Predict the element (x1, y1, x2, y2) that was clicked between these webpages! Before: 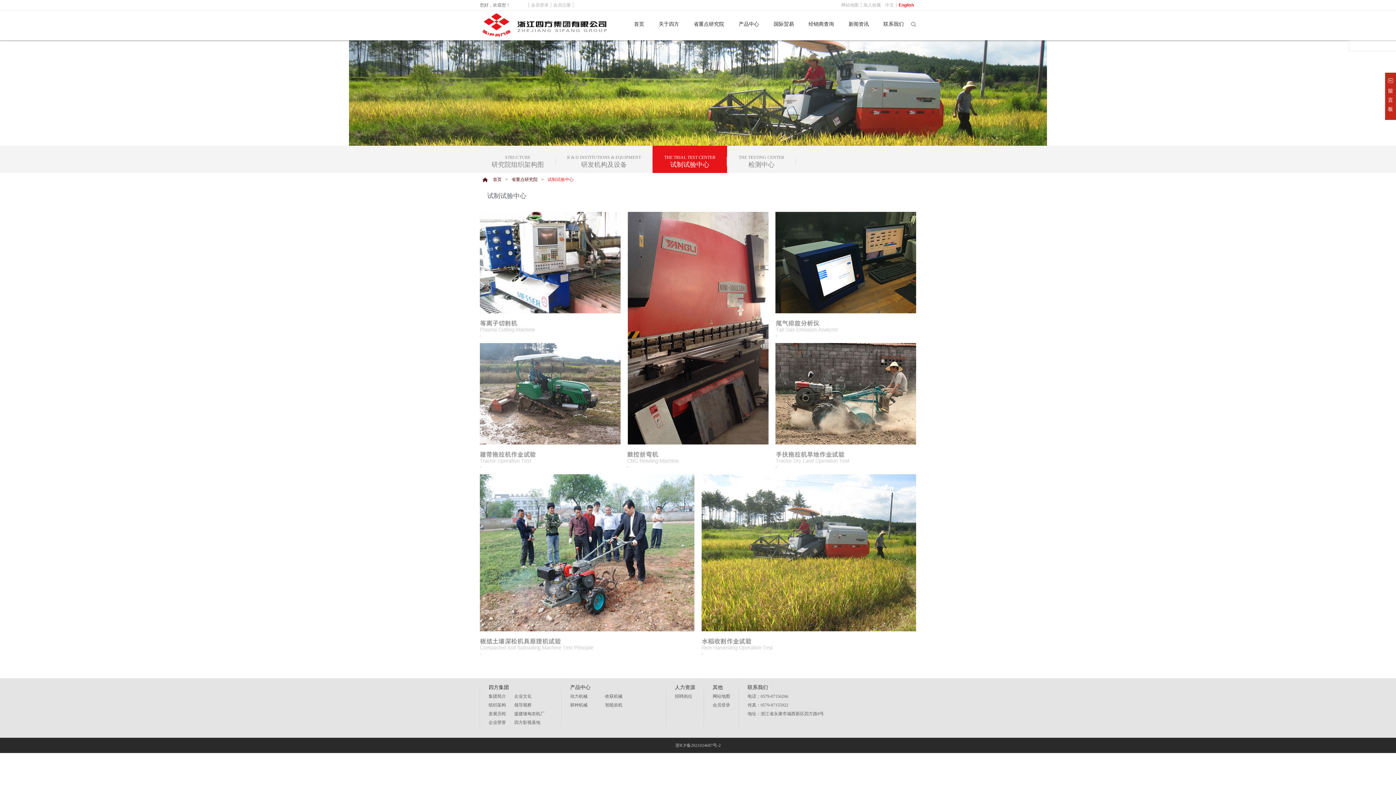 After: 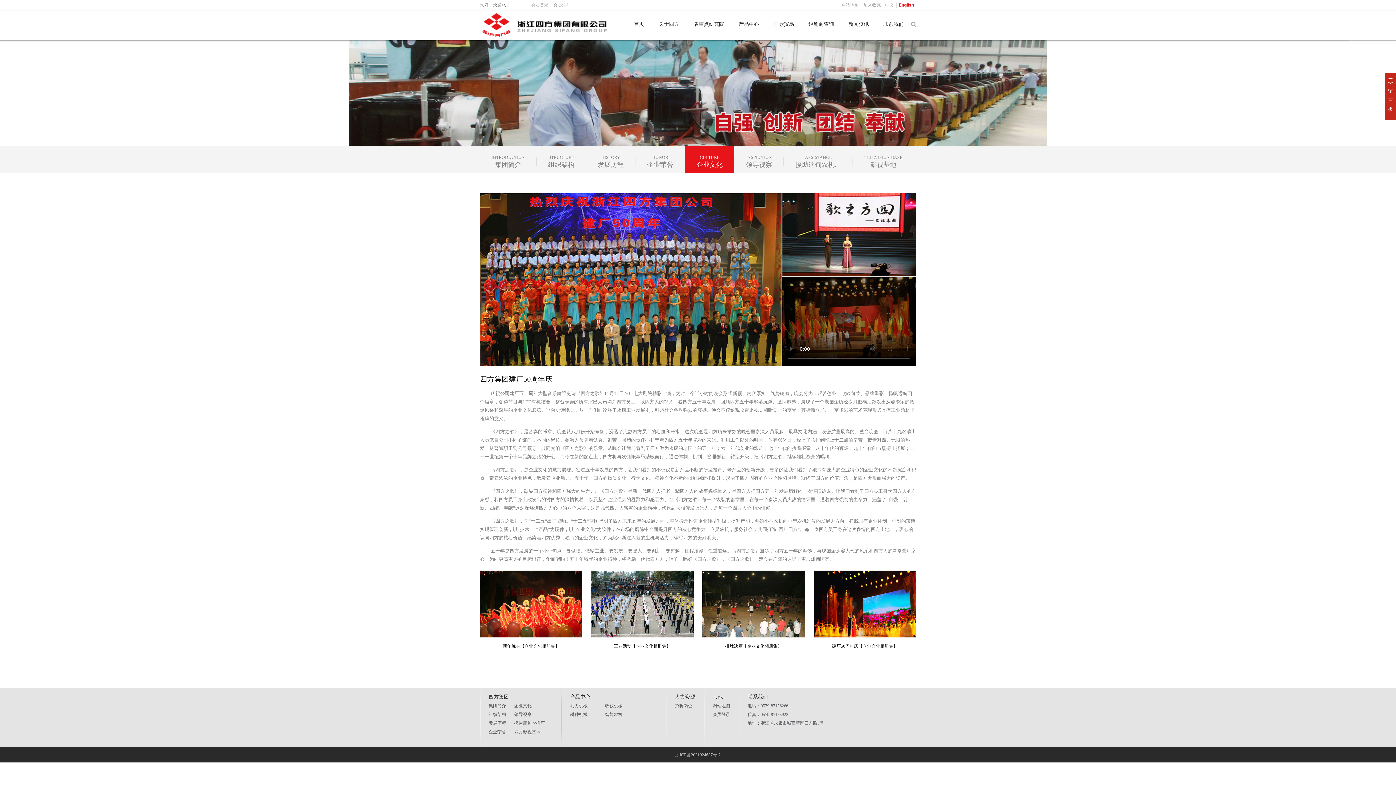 Action: bbox: (514, 694, 531, 699) label: 企业文化